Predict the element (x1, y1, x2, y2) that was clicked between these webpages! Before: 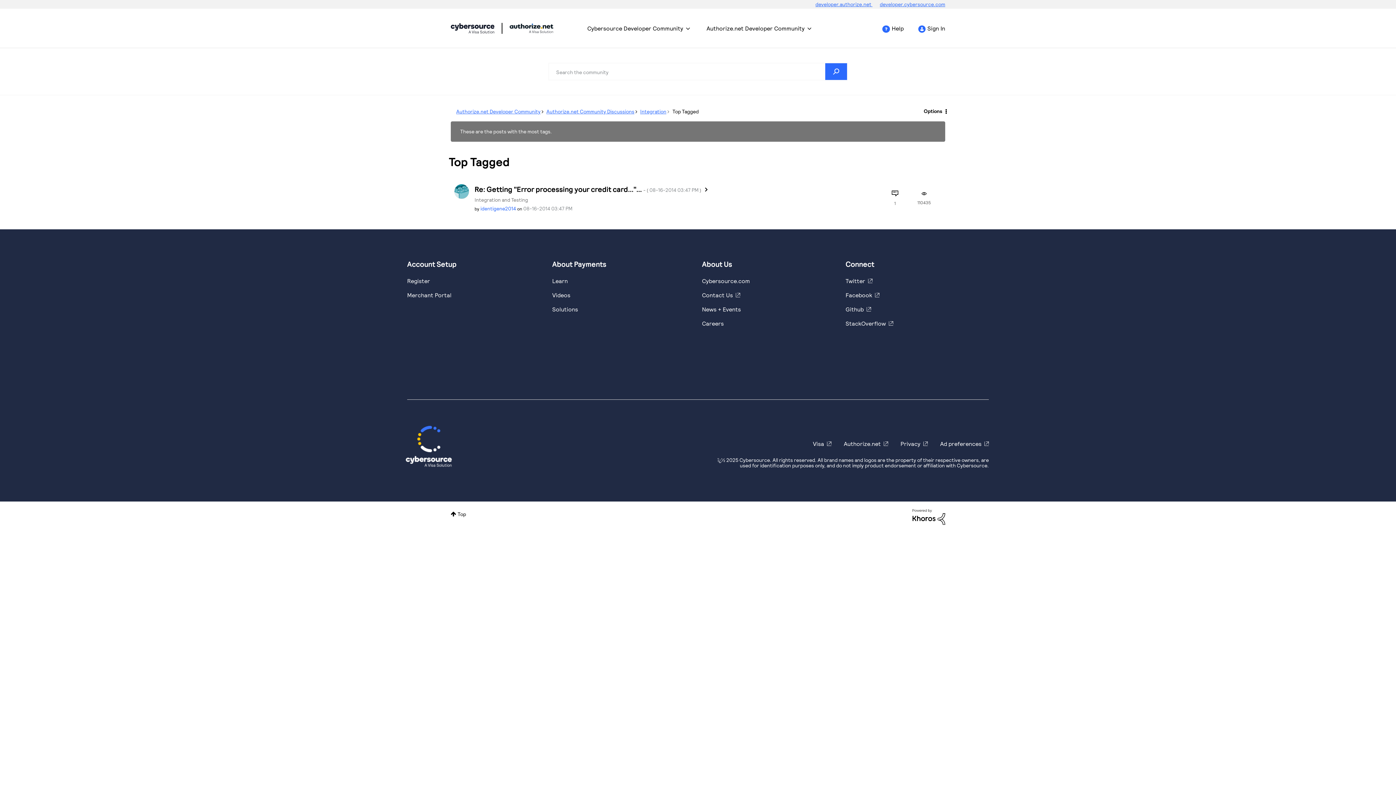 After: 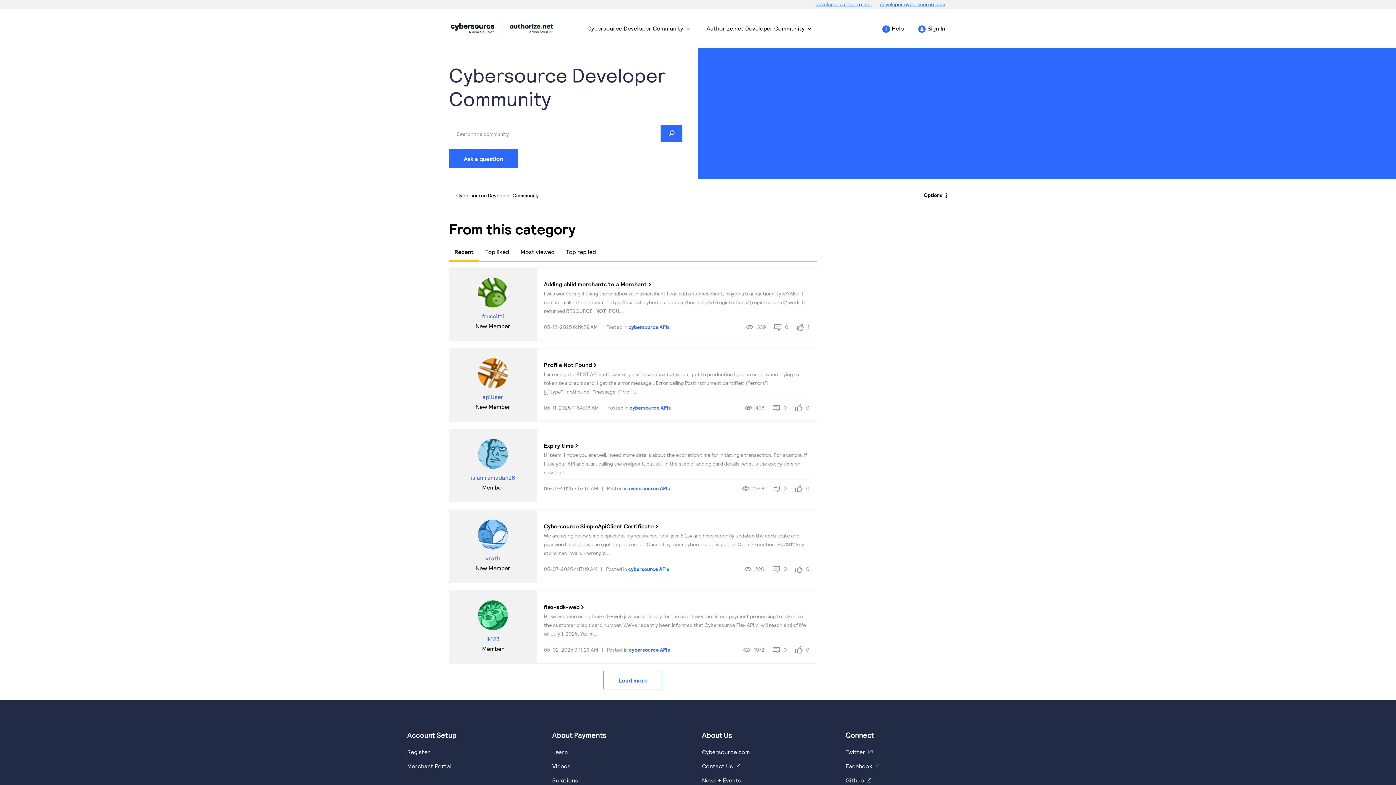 Action: bbox: (580, 17, 698, 38) label: Cybersource Developer Community